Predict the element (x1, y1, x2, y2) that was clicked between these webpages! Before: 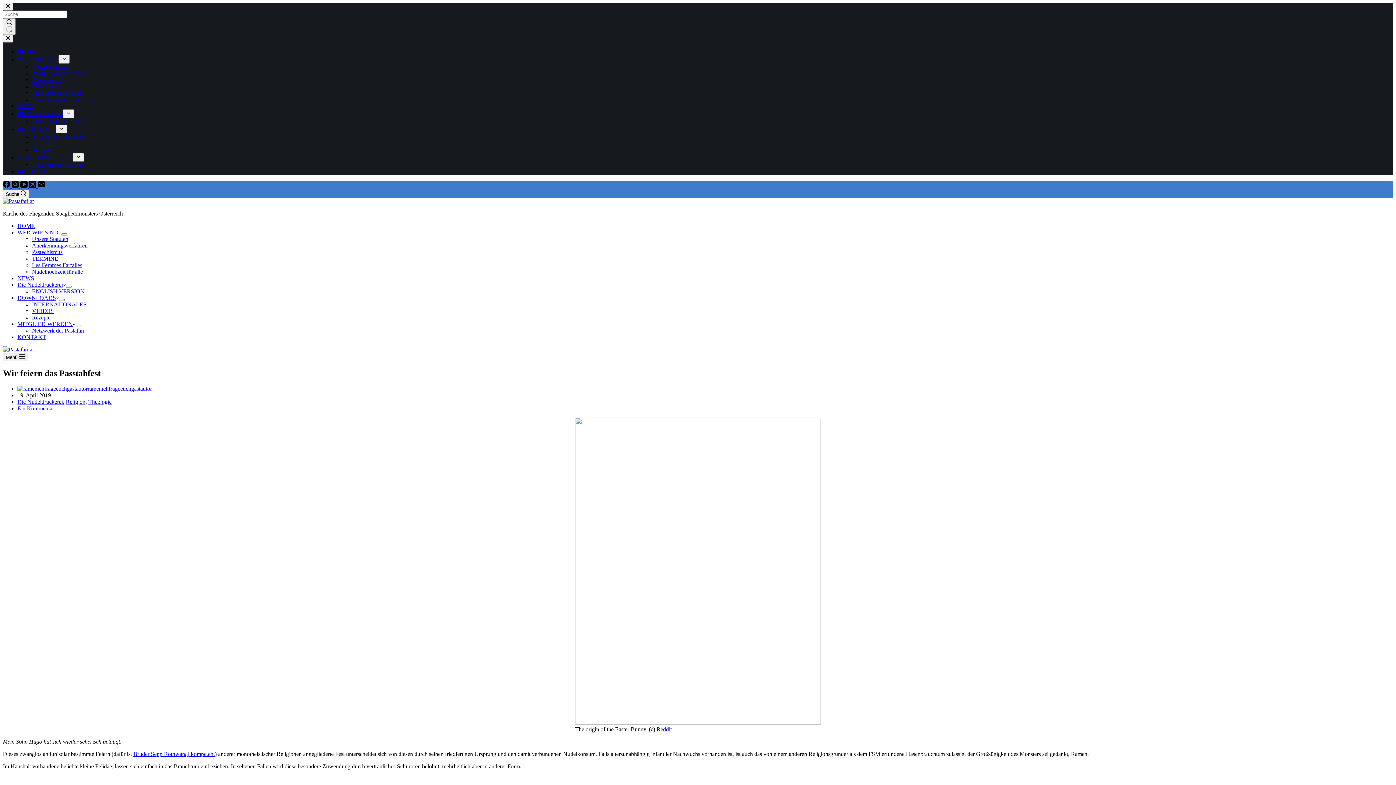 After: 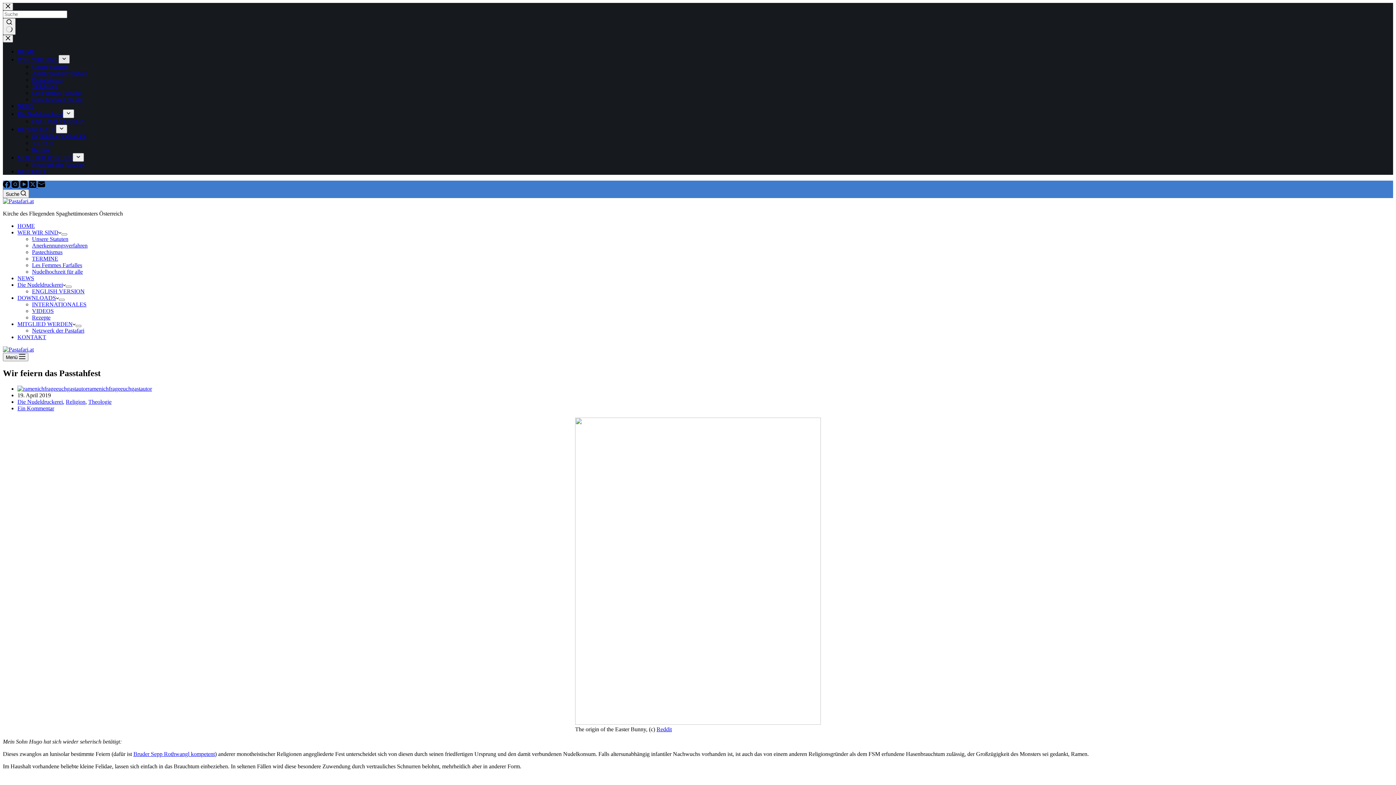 Action: label: Dropdown-Menü erweitern bbox: (58, 54, 69, 63)